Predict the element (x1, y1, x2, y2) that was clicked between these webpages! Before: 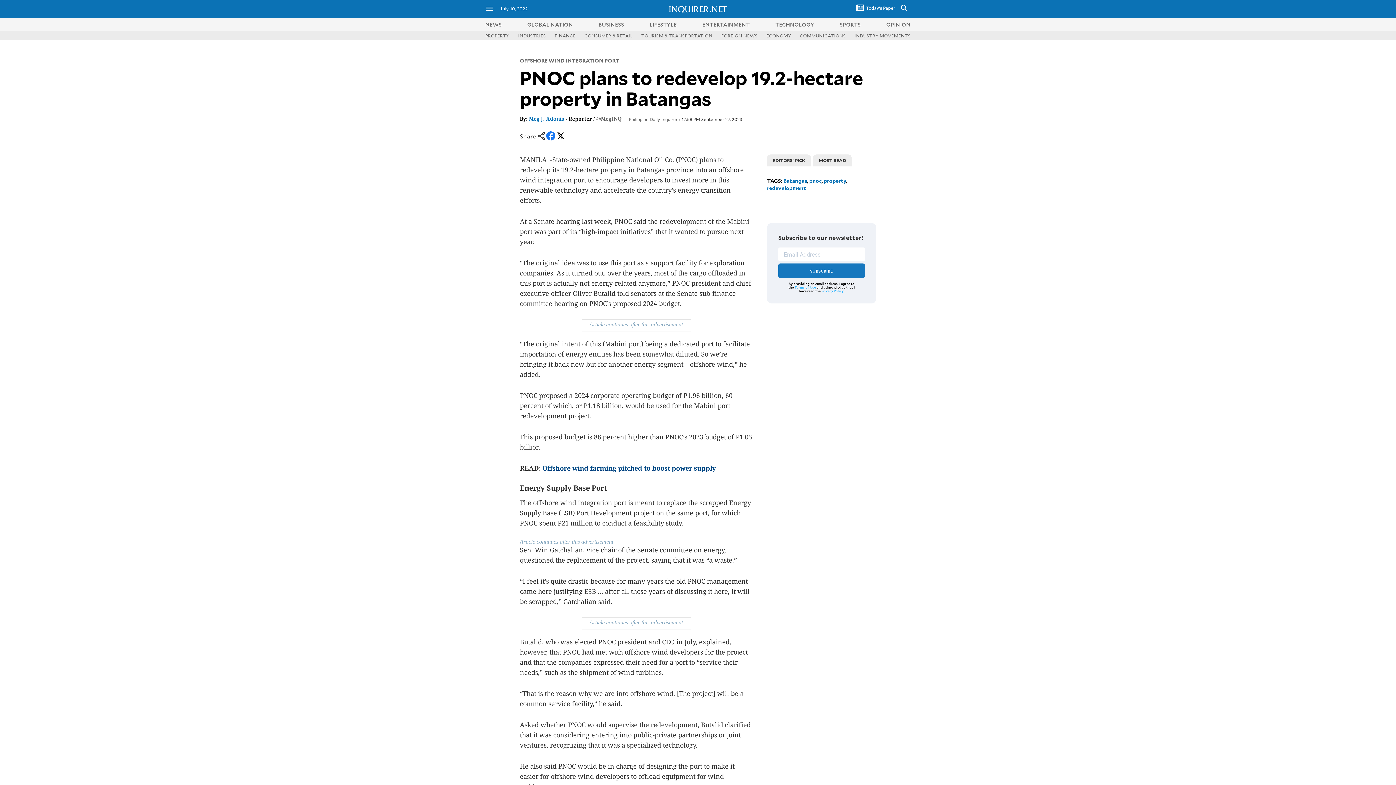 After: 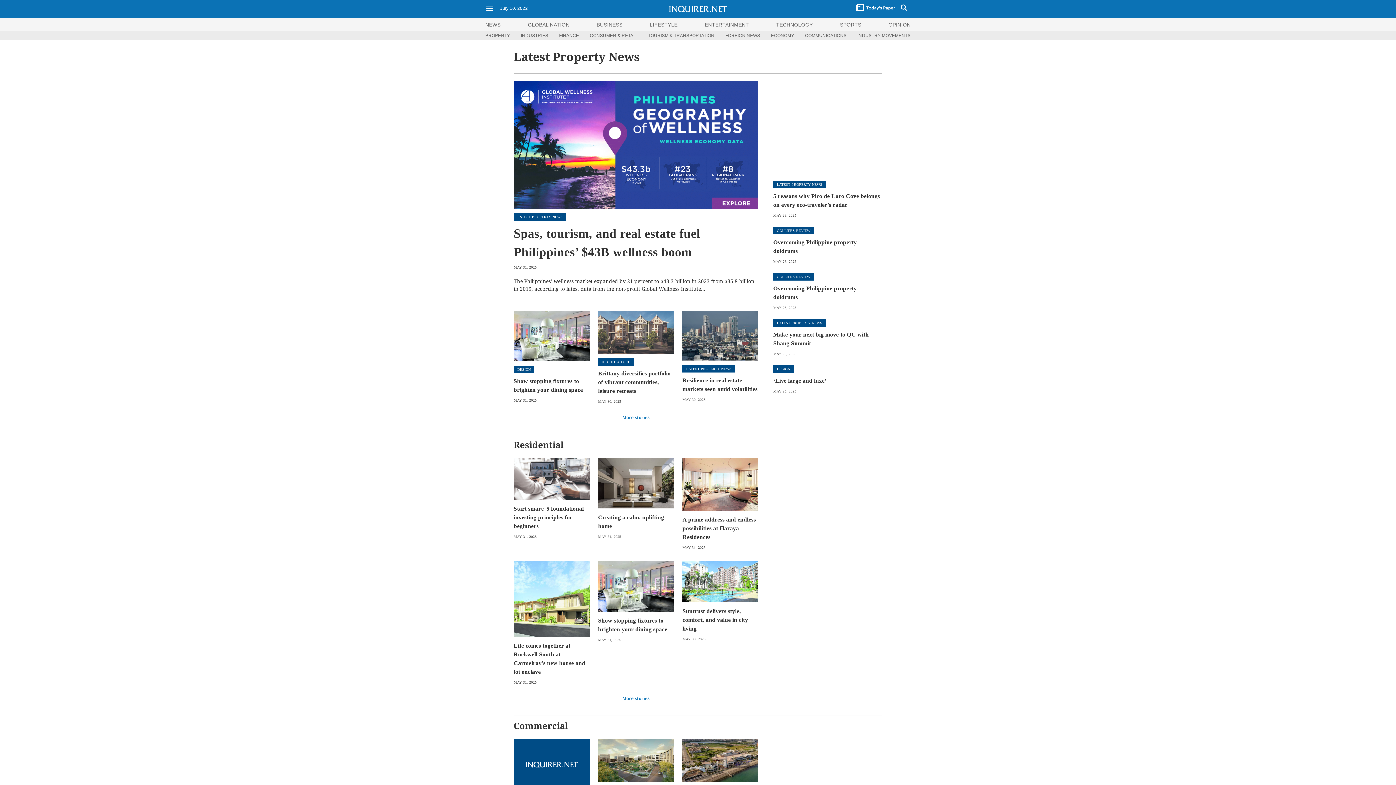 Action: bbox: (485, 32, 509, 38) label: PROPERTY